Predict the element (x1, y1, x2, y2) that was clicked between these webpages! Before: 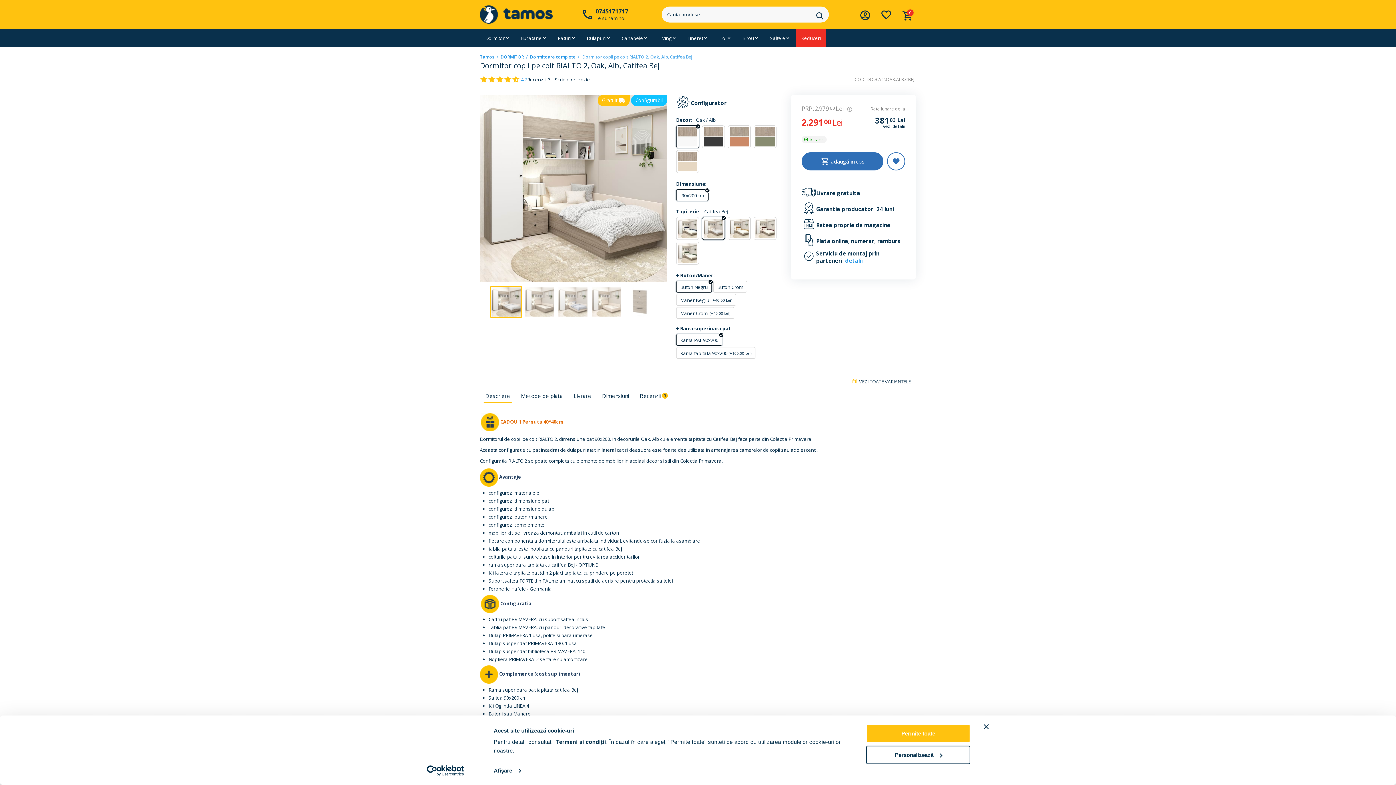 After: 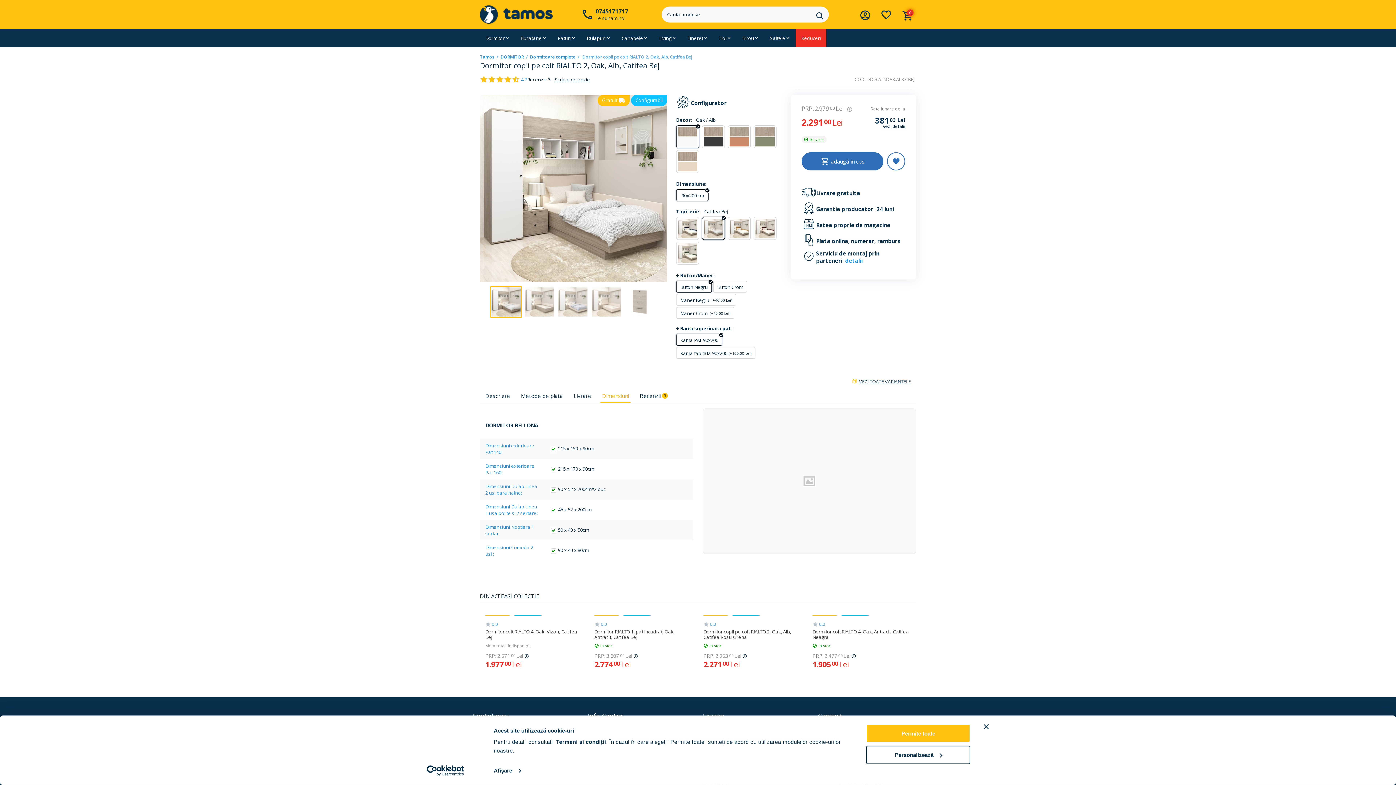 Action: bbox: (602, 392, 629, 399) label: Dimensiuni